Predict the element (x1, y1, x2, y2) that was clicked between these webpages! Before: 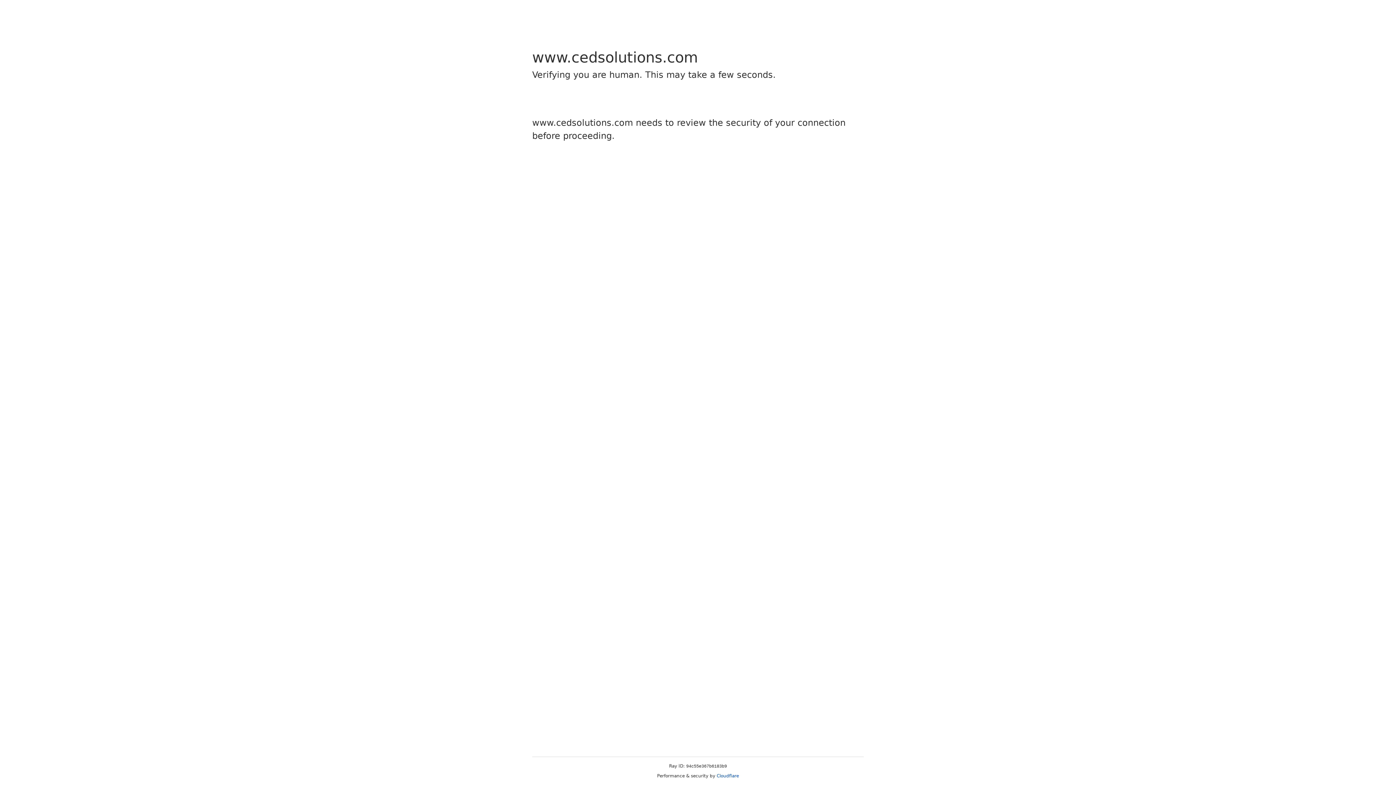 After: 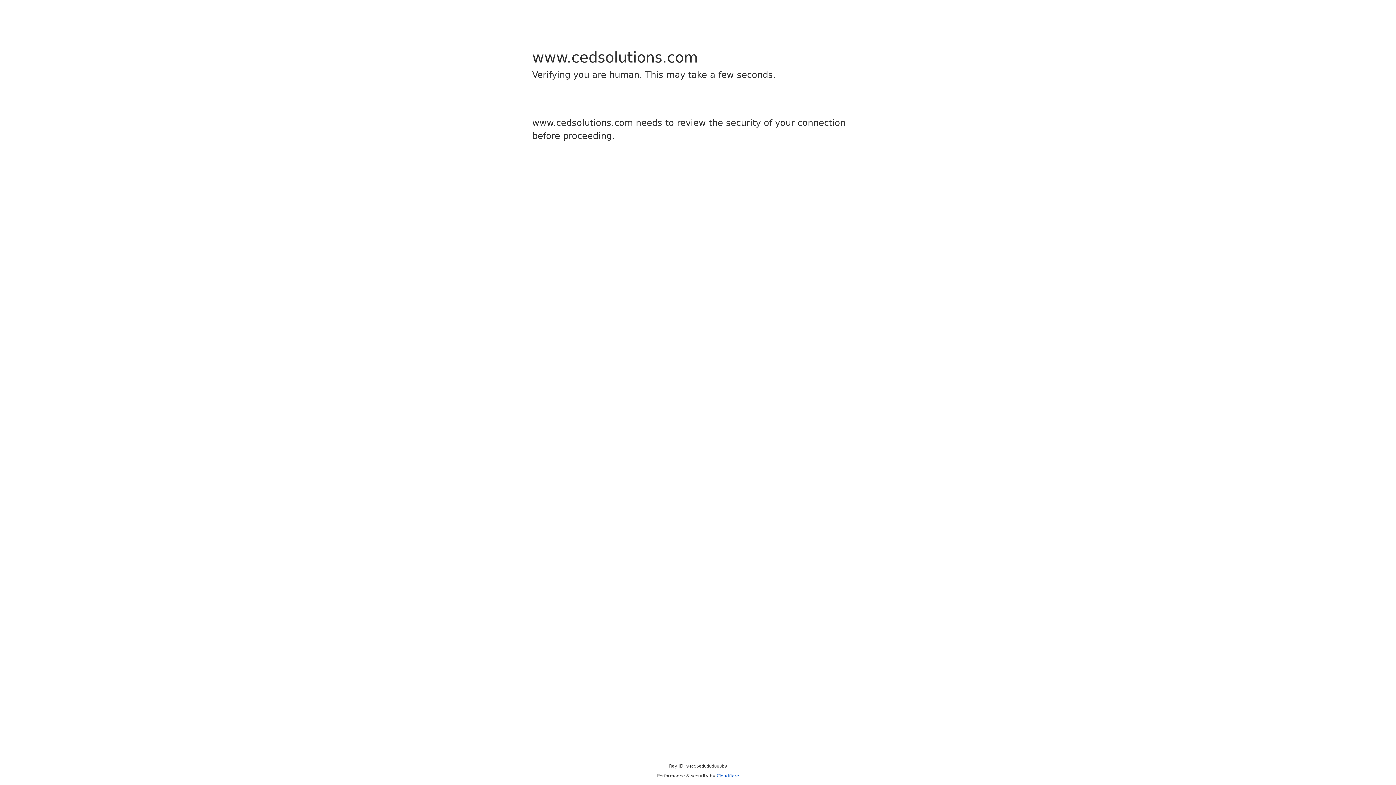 Action: label: Cloudflare bbox: (716, 773, 739, 778)